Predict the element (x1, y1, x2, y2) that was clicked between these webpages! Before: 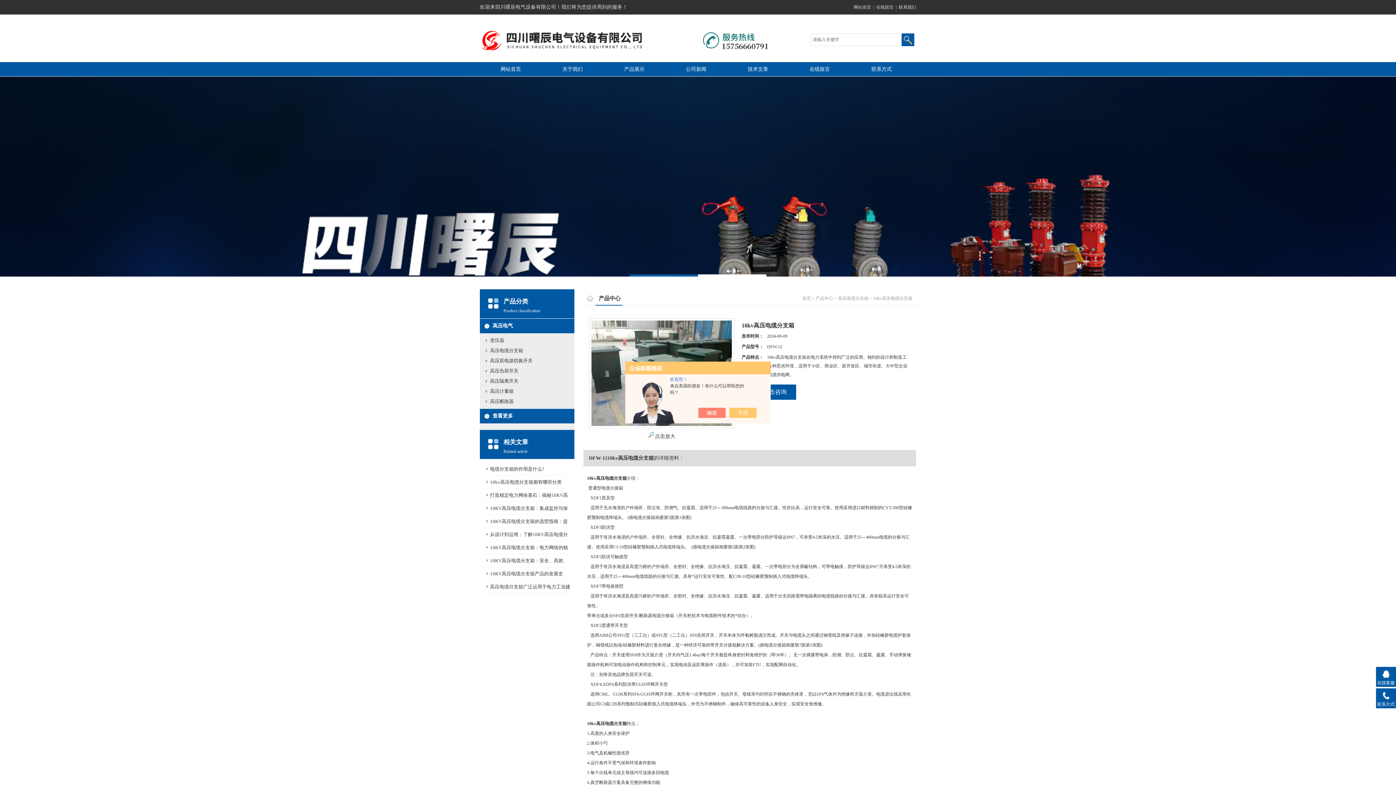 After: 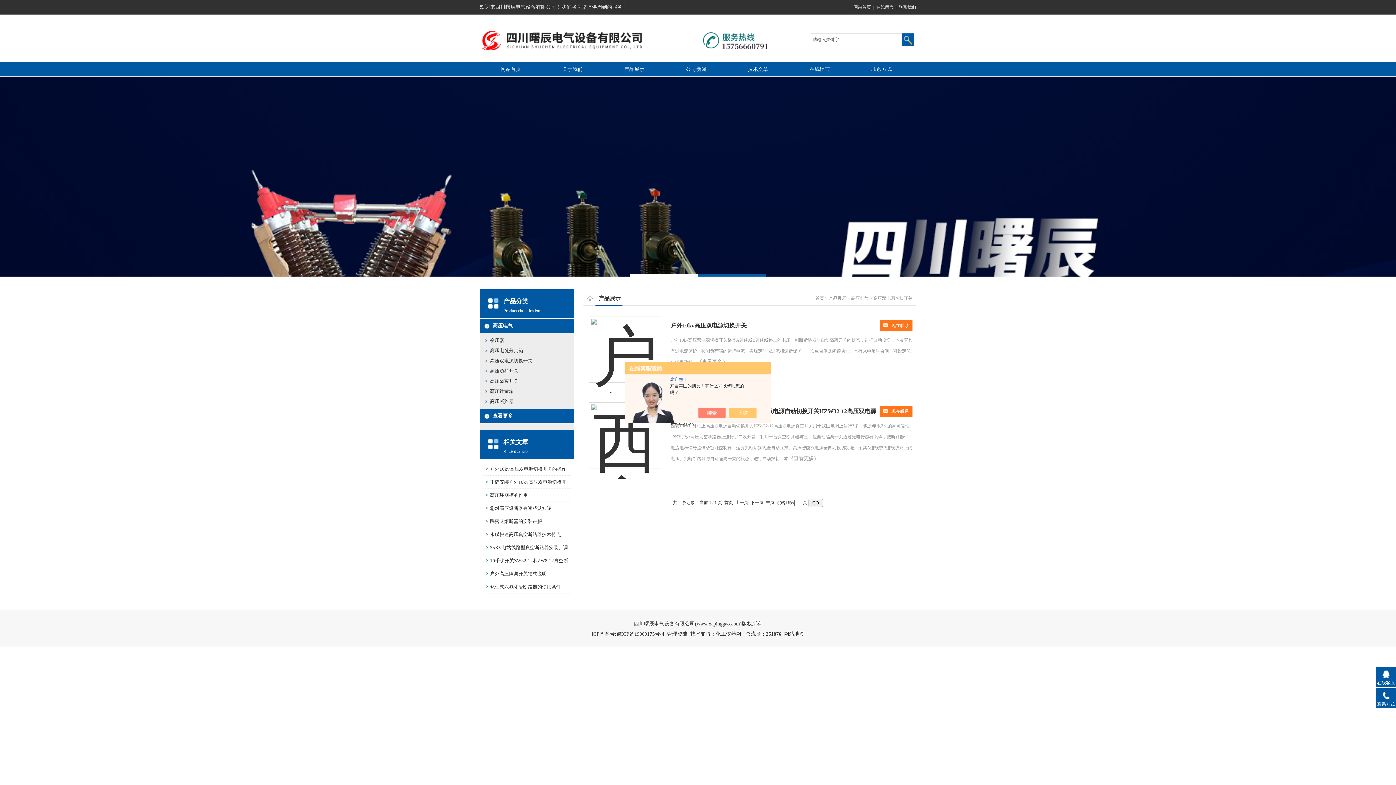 Action: bbox: (490, 358, 532, 363) label: 高压双电源切换开关